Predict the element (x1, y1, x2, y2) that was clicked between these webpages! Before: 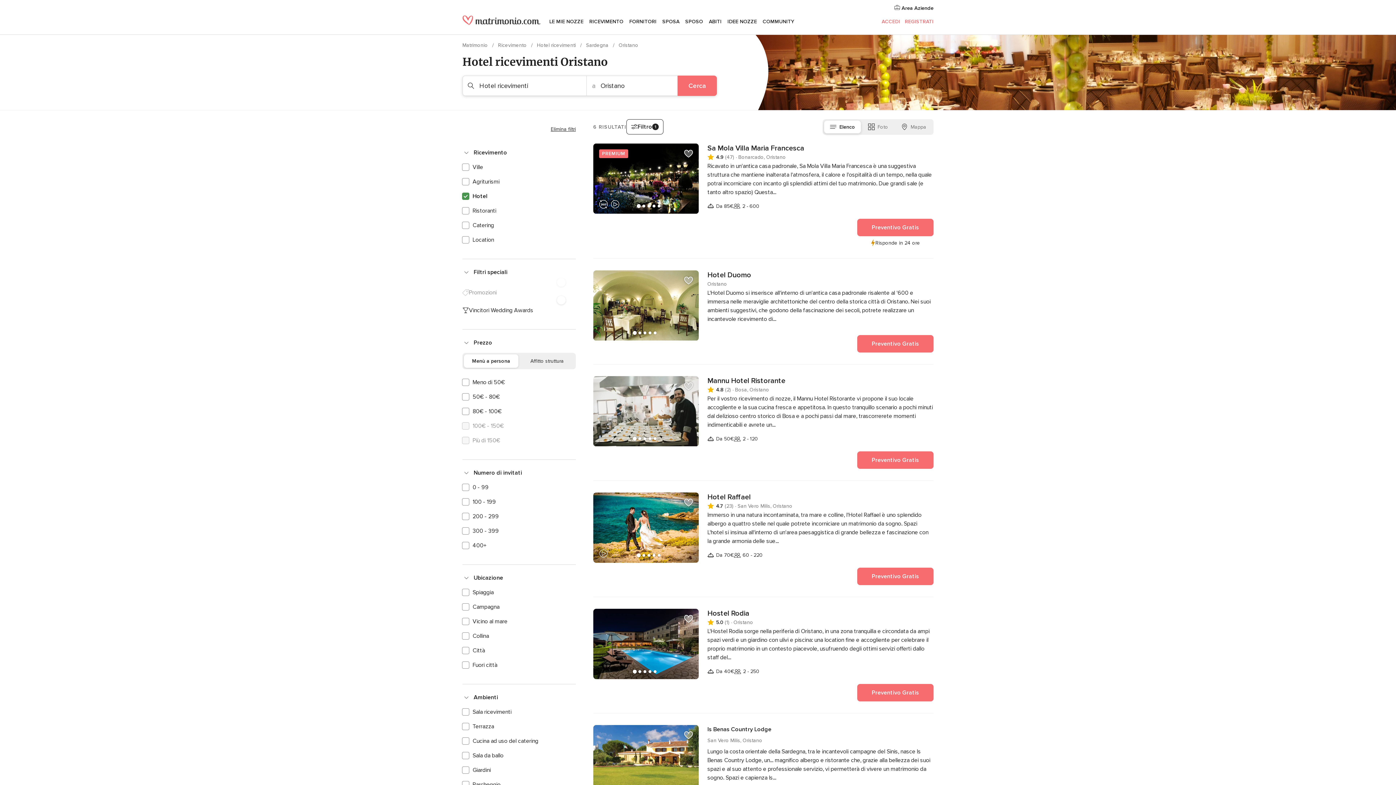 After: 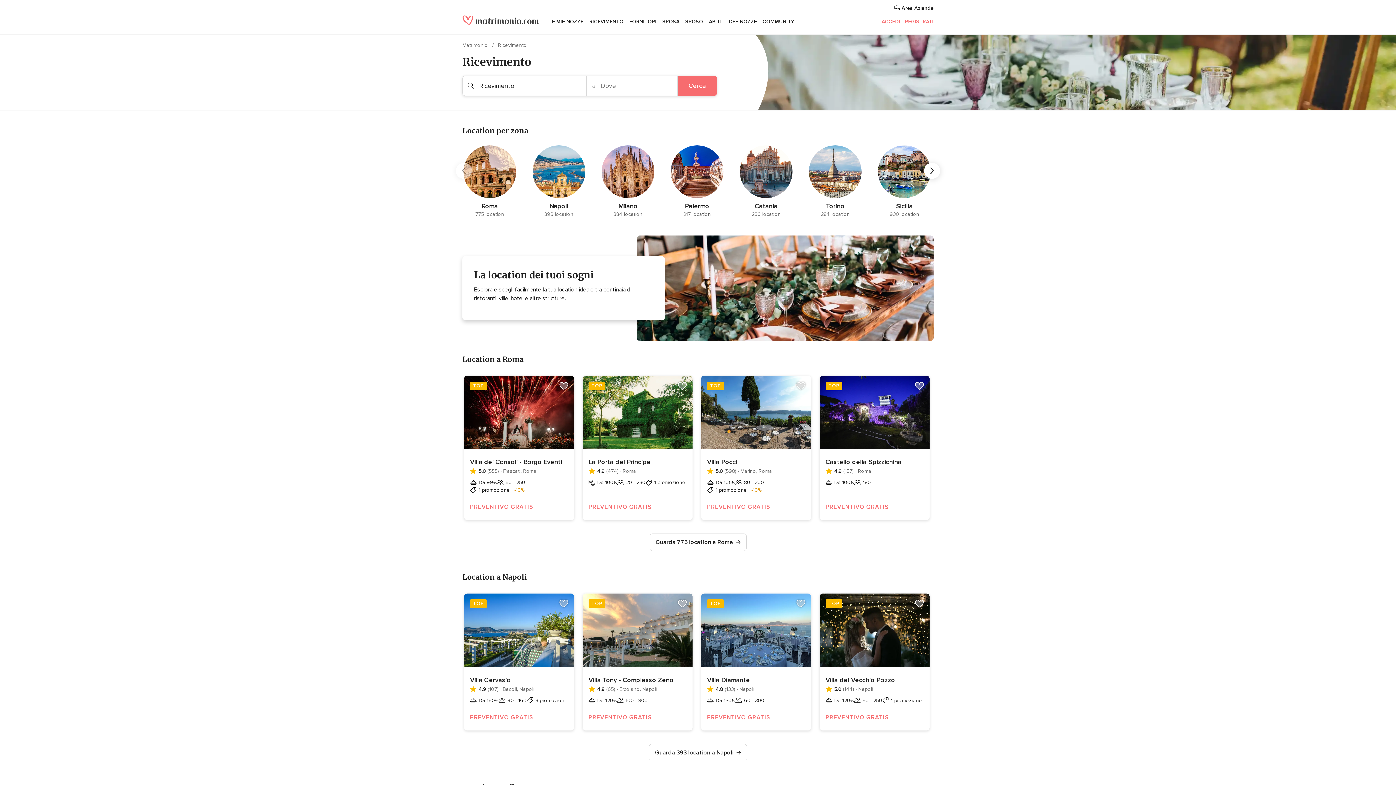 Action: bbox: (498, 42, 528, 48) label: Ricevimento 